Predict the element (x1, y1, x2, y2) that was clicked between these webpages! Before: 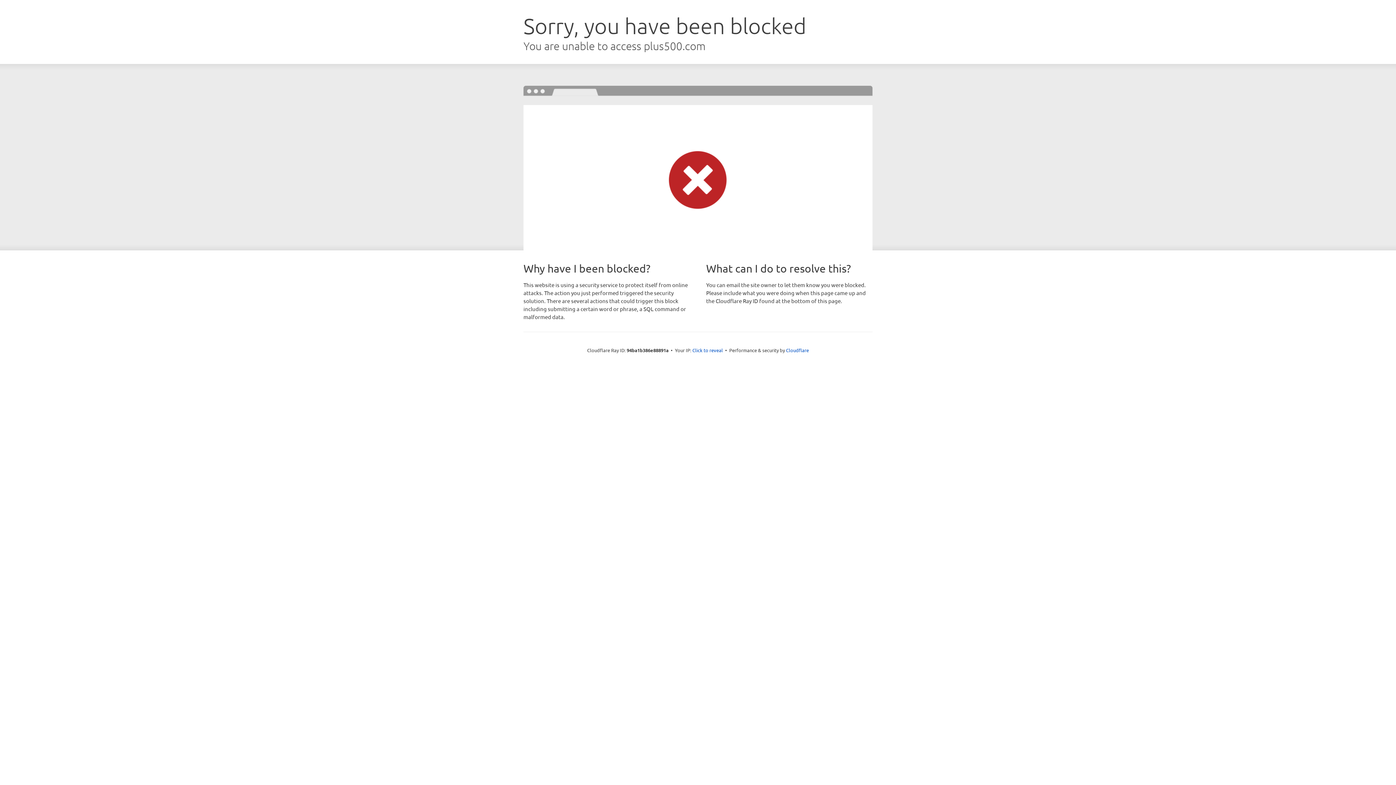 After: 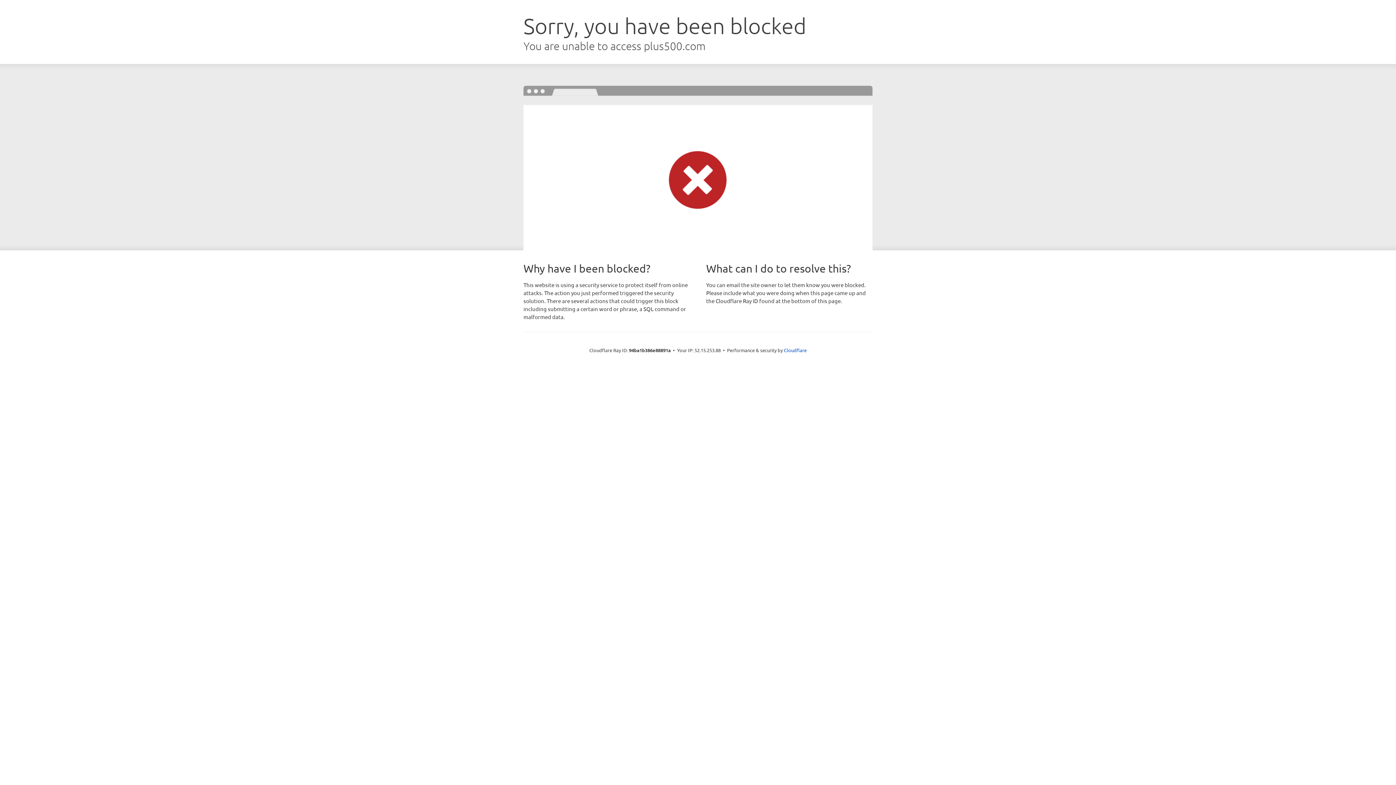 Action: label: Click to reveal bbox: (692, 346, 723, 353)